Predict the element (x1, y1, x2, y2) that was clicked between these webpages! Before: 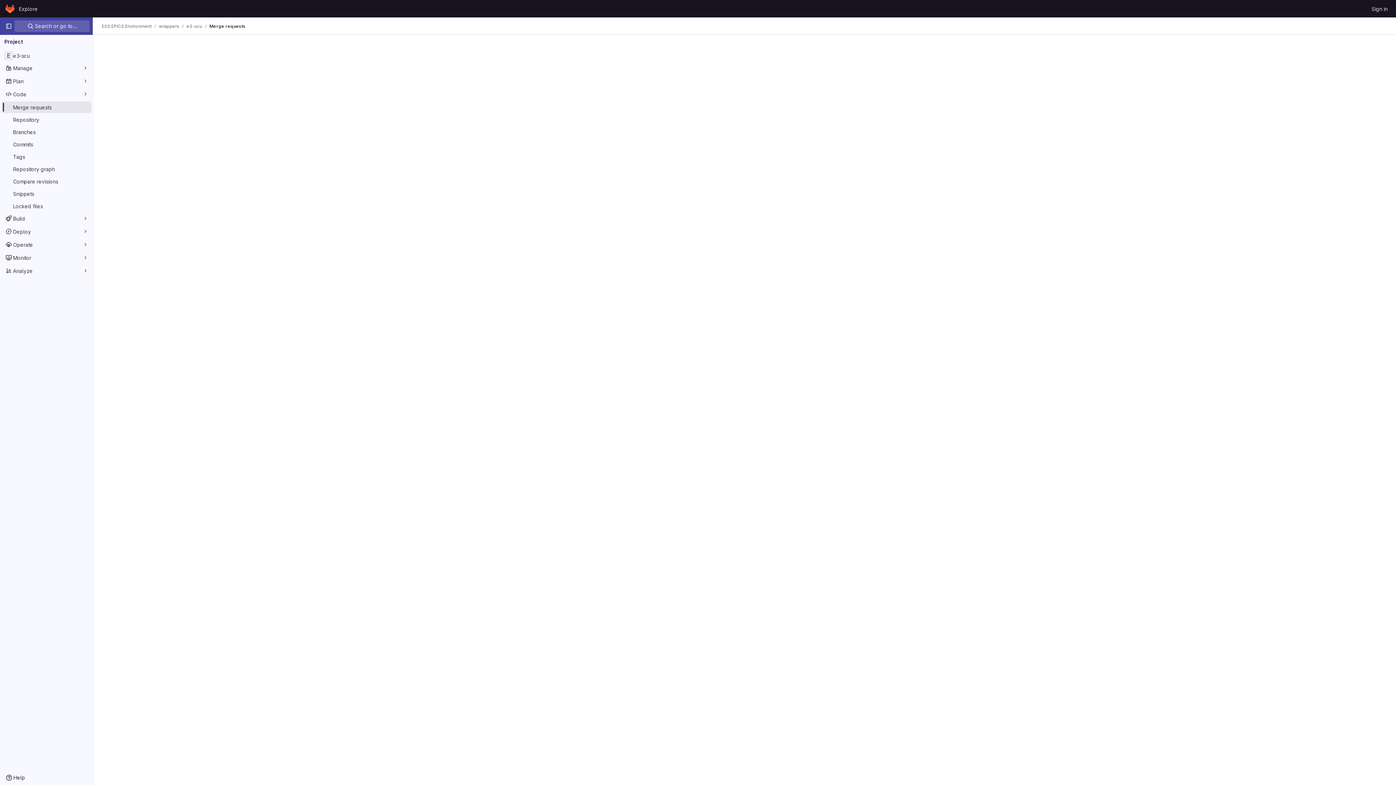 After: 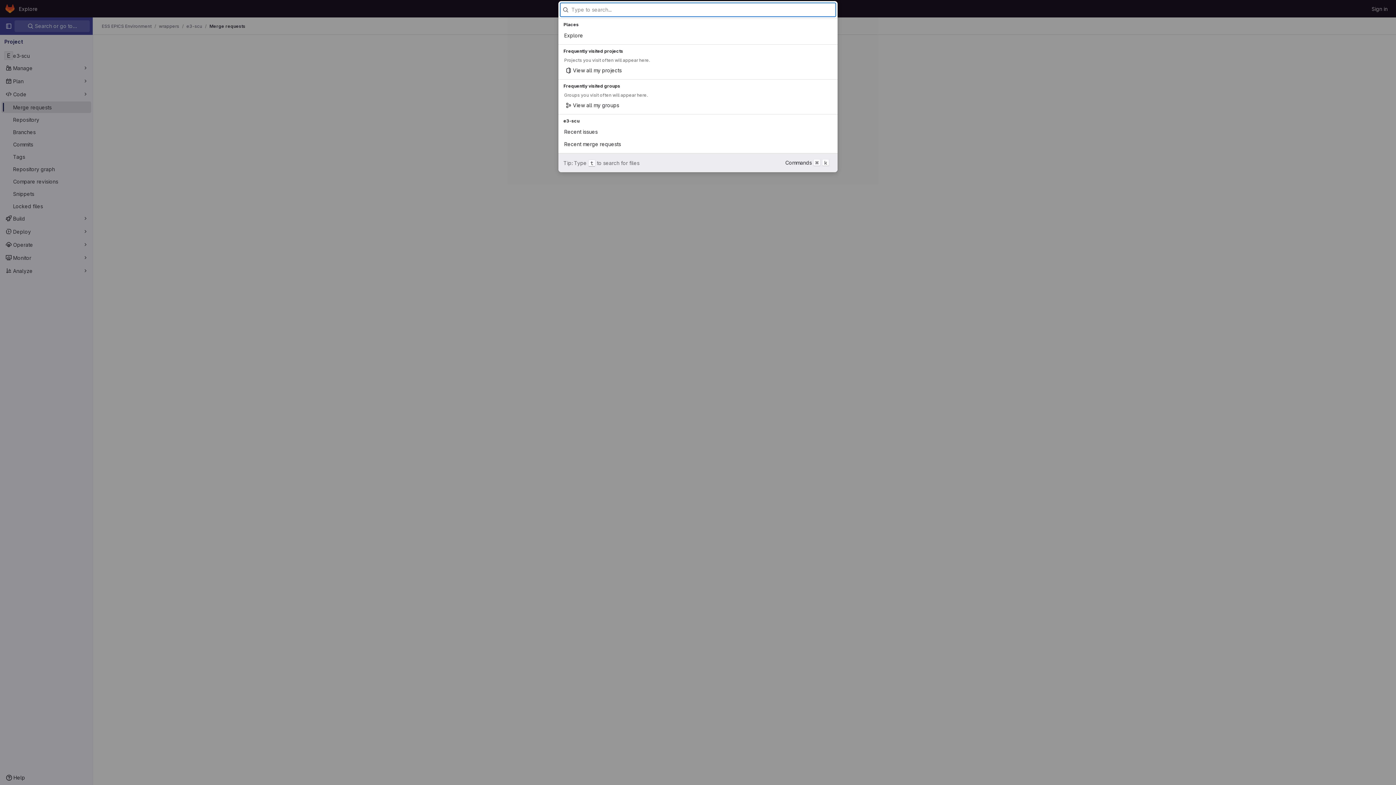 Action: label:  Search or go to… bbox: (14, 20, 89, 32)